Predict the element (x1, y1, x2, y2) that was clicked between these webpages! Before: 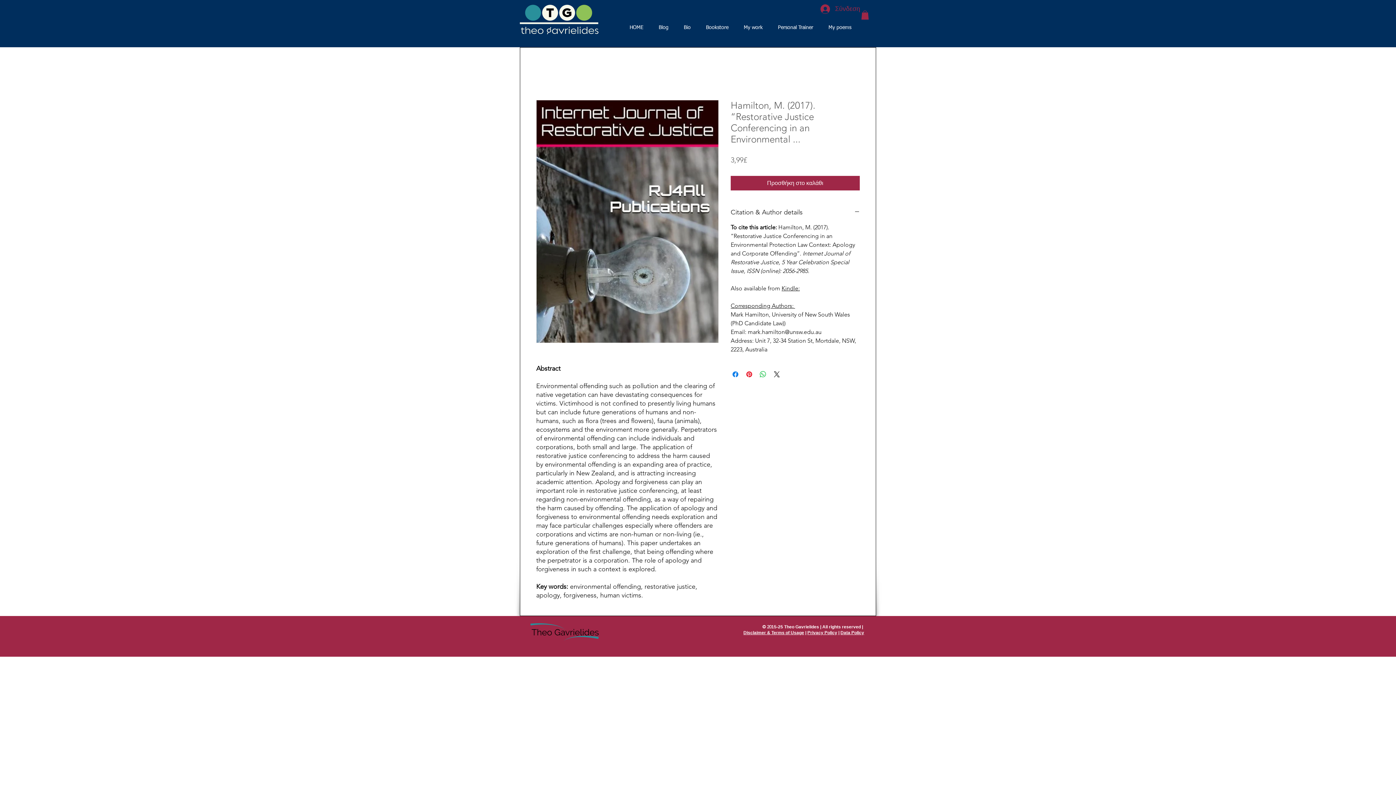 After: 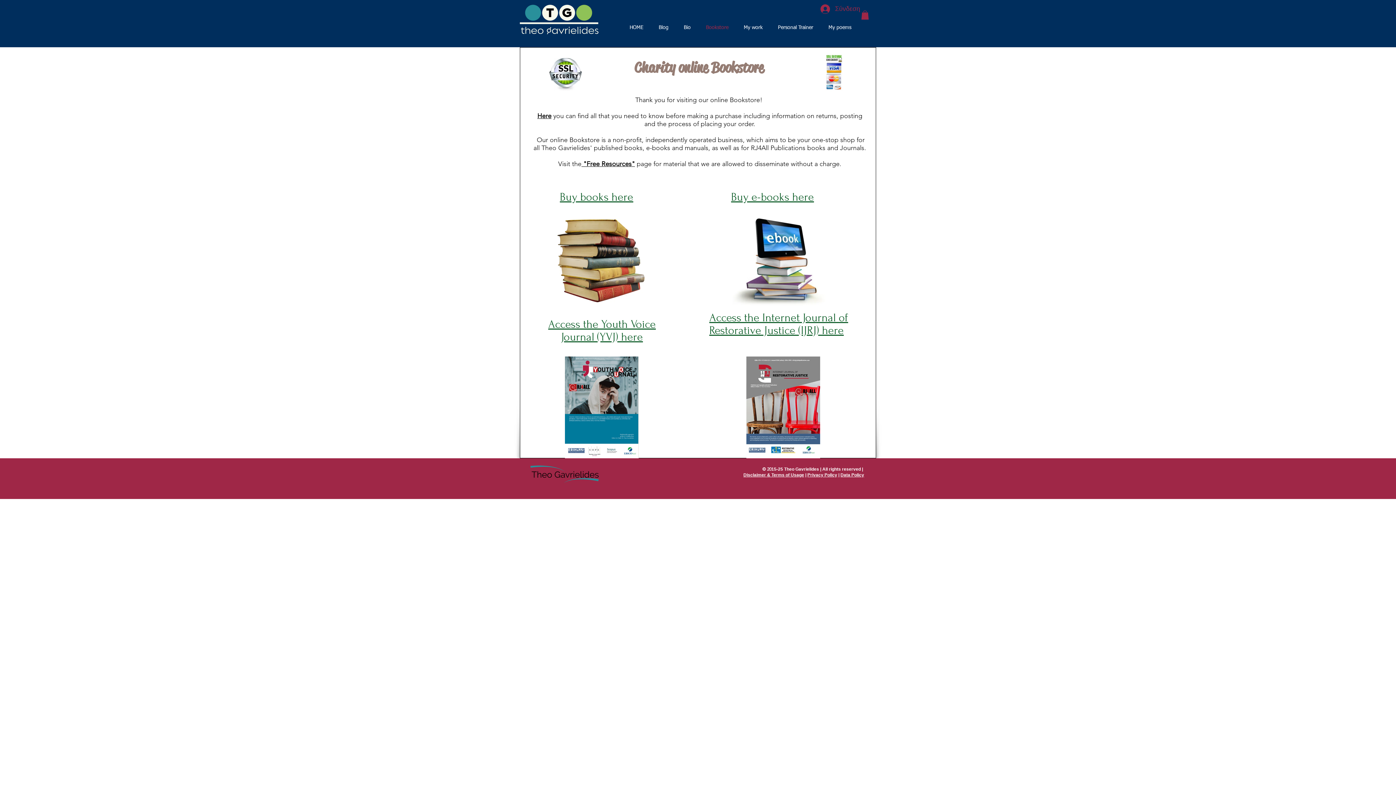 Action: label: Bookstore bbox: (698, 16, 736, 39)